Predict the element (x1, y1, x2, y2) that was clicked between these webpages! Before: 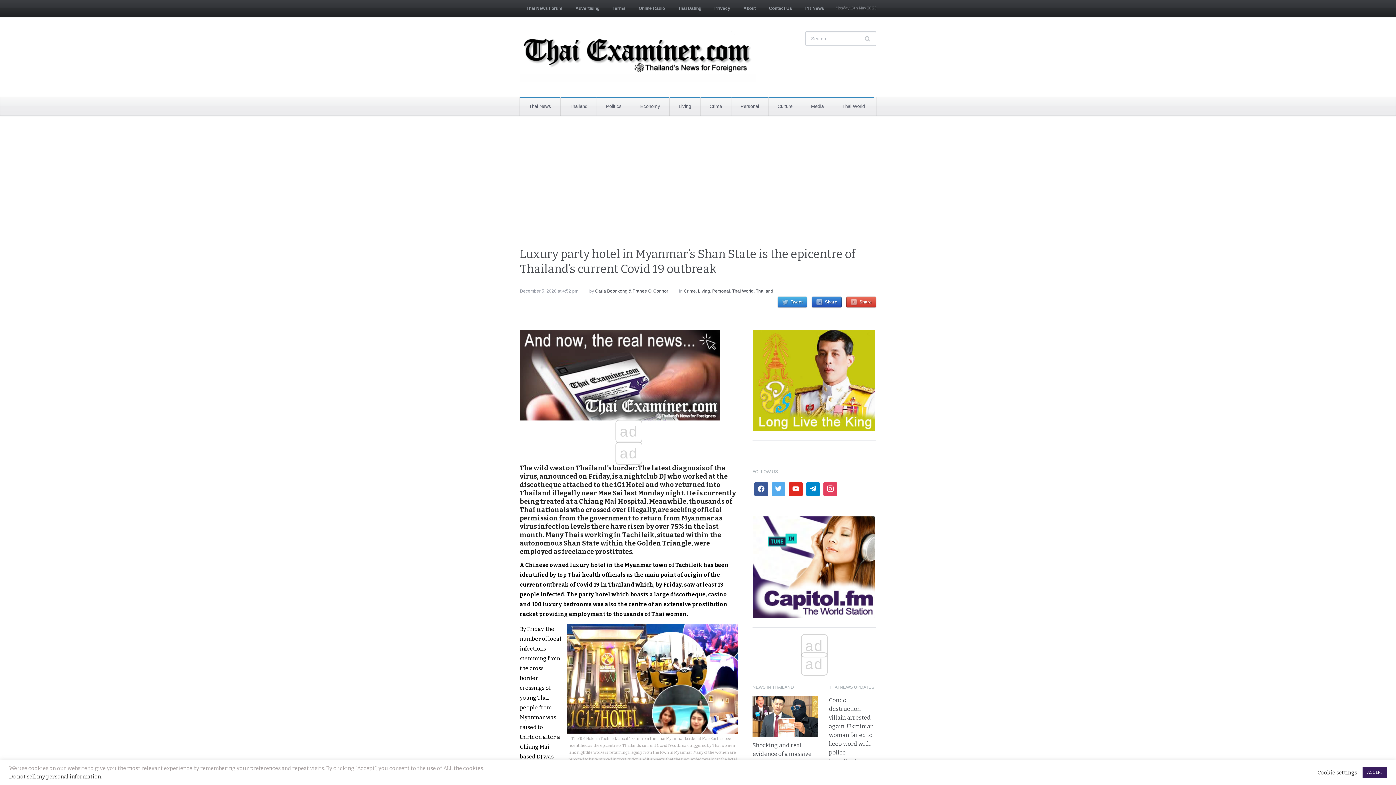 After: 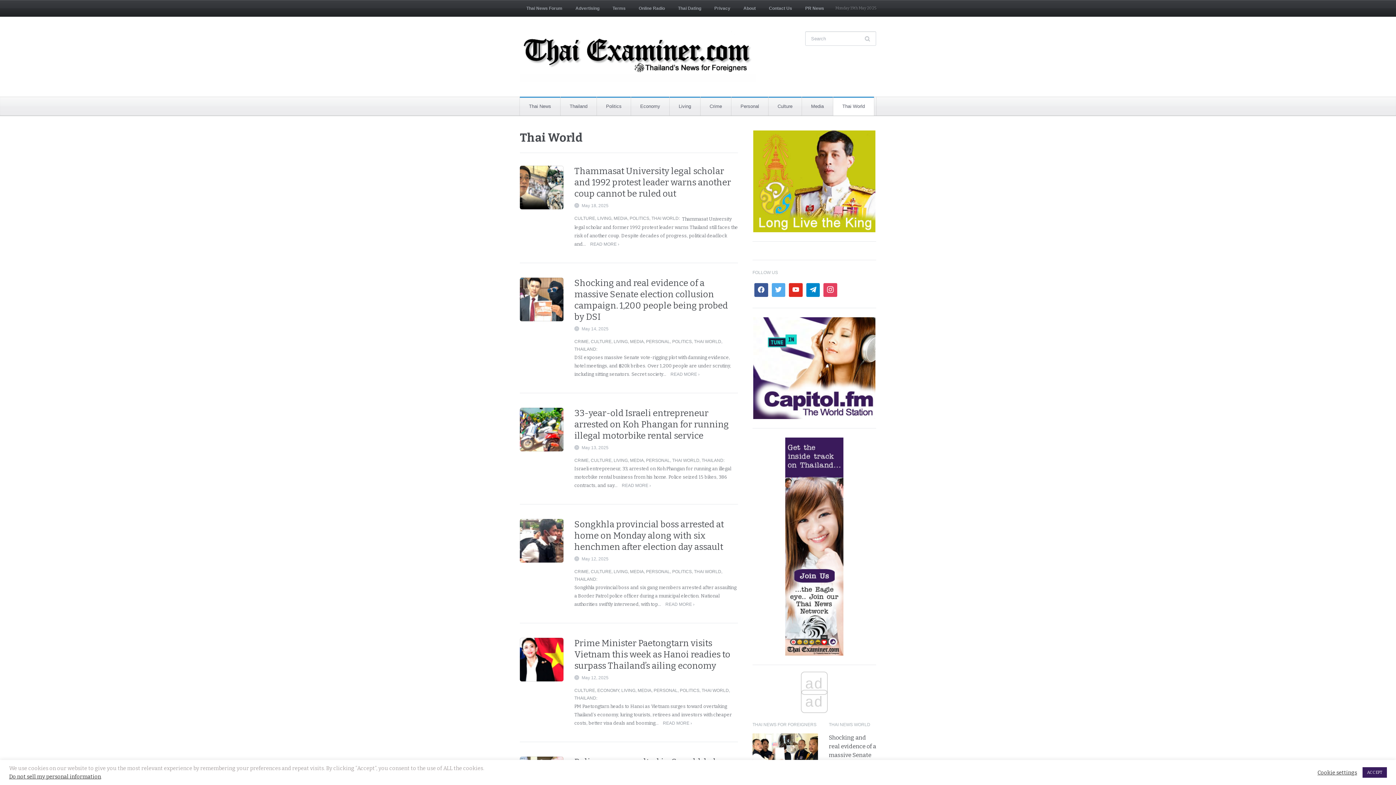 Action: label: Thai World bbox: (732, 288, 753, 293)